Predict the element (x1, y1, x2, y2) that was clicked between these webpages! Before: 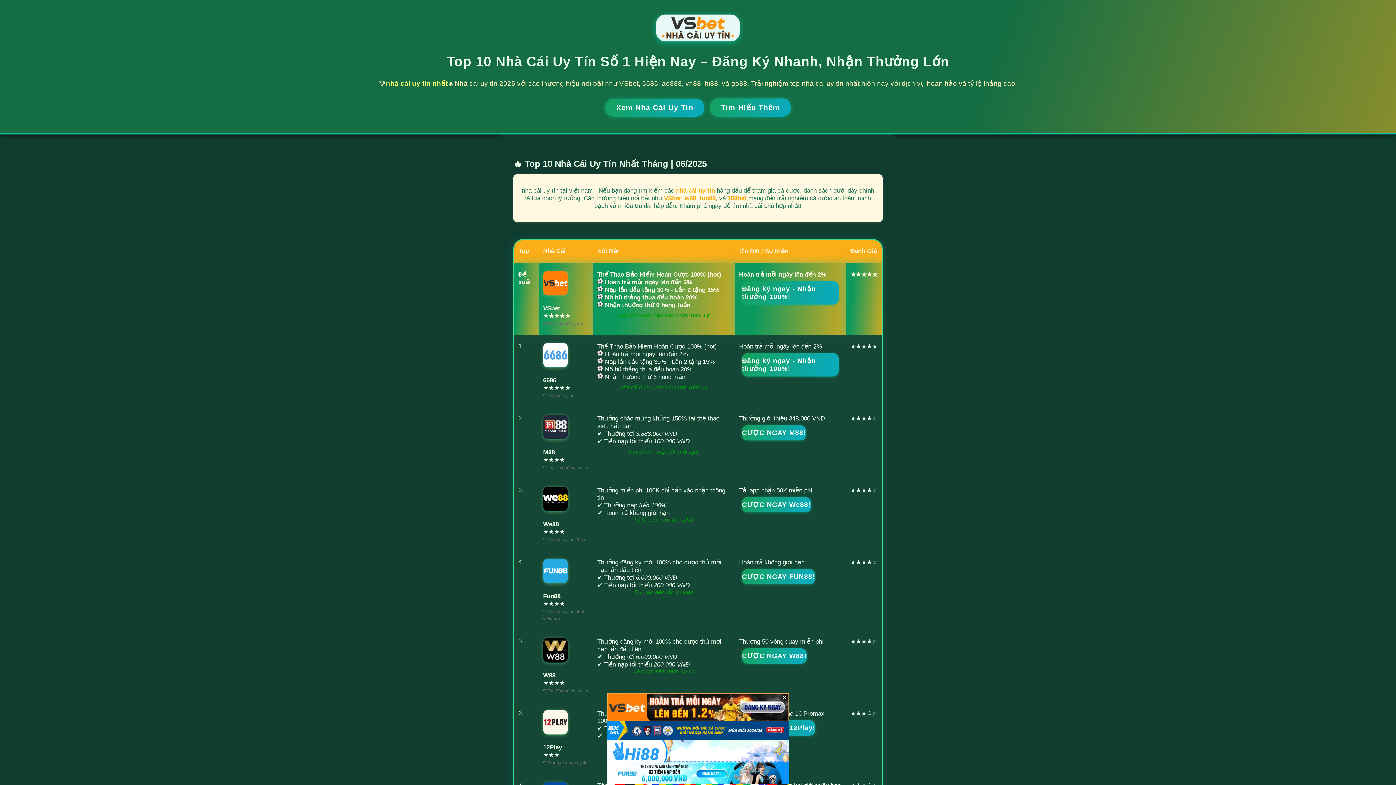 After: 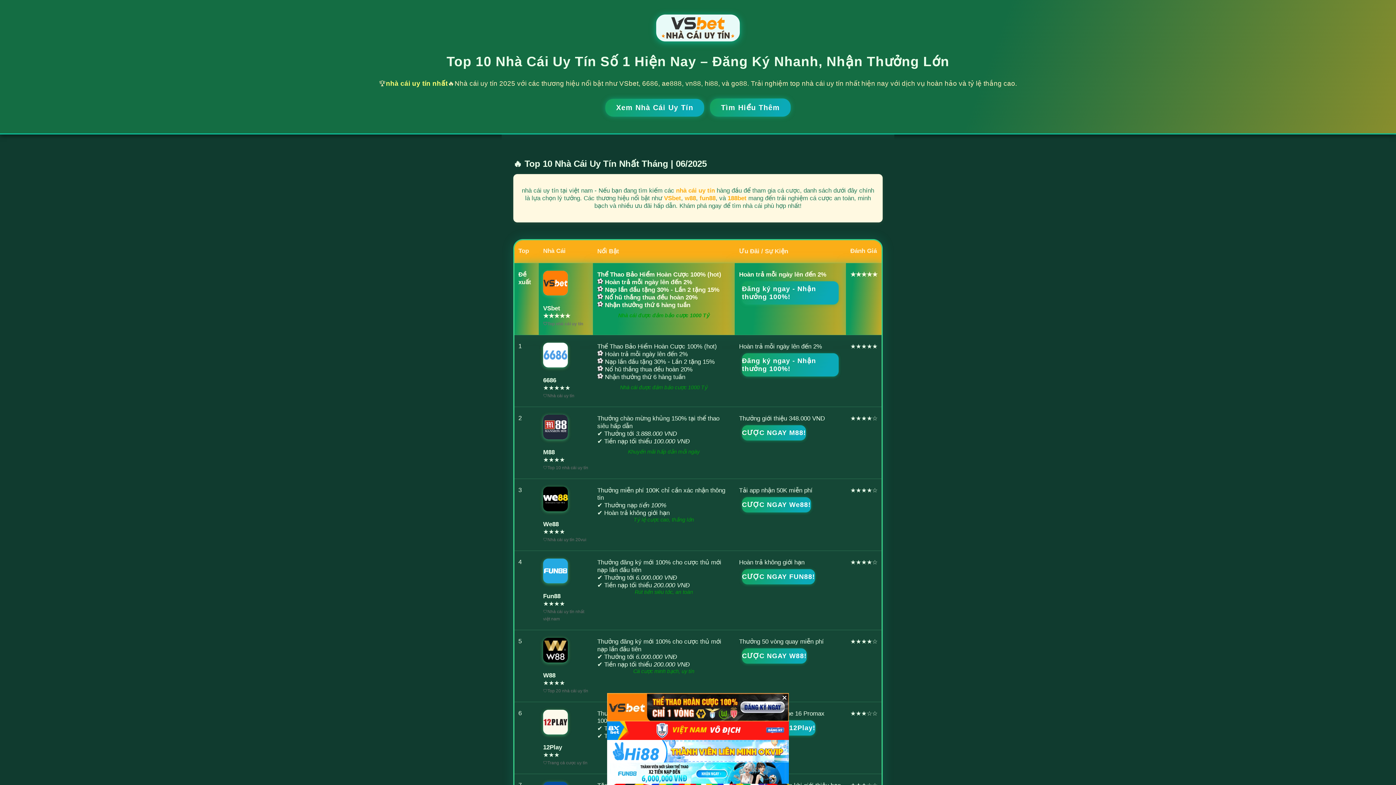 Action: bbox: (676, 187, 715, 194) label: nhà cái uy tín